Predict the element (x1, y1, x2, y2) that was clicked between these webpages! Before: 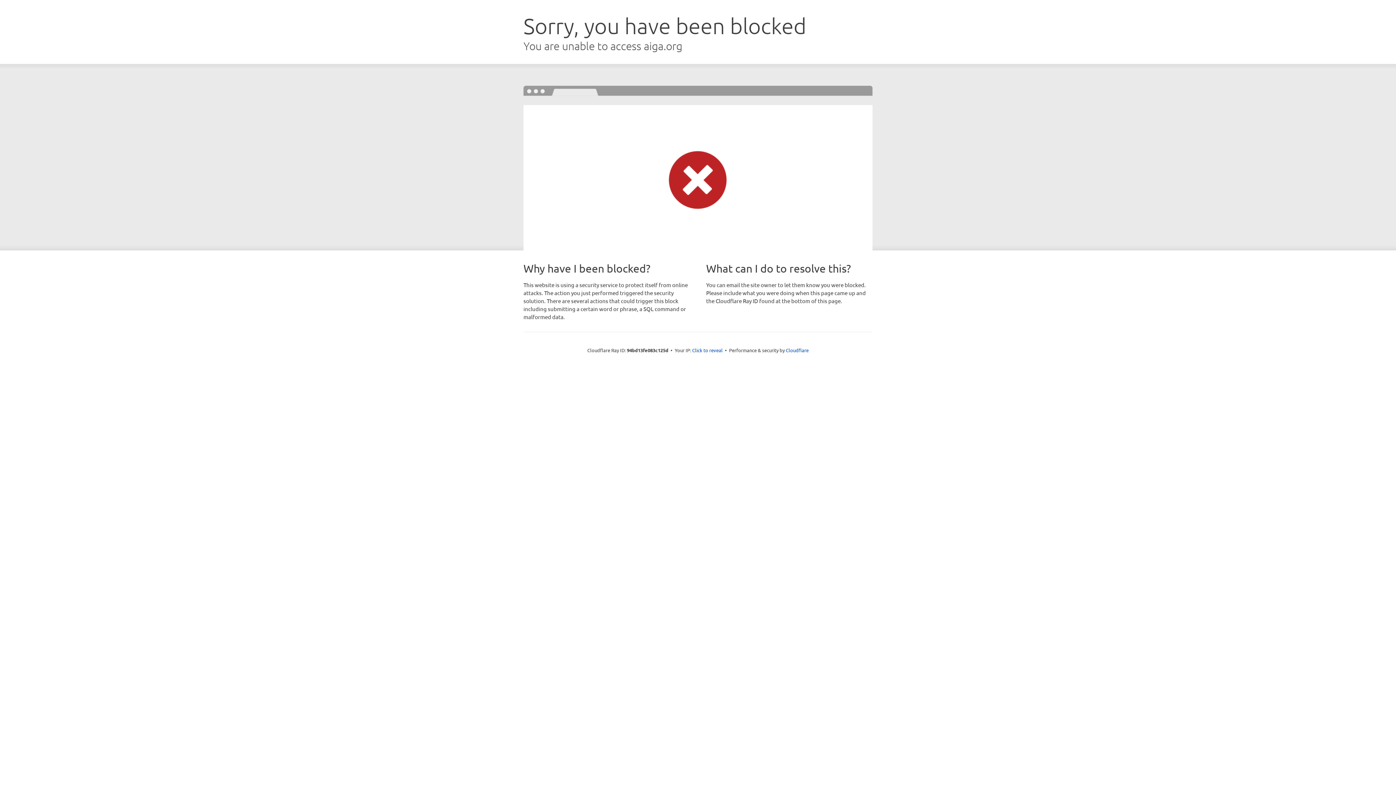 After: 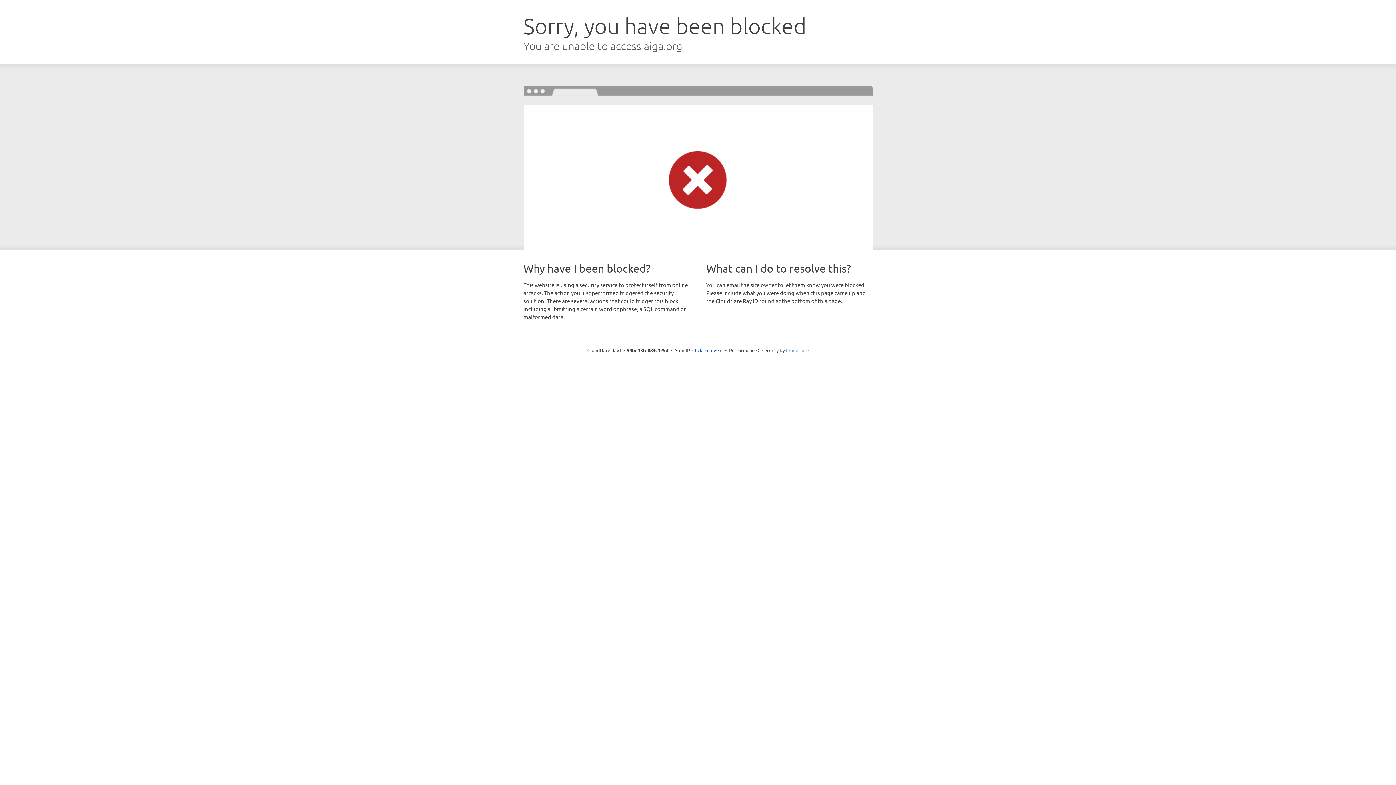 Action: label: Cloudflare bbox: (786, 347, 808, 353)